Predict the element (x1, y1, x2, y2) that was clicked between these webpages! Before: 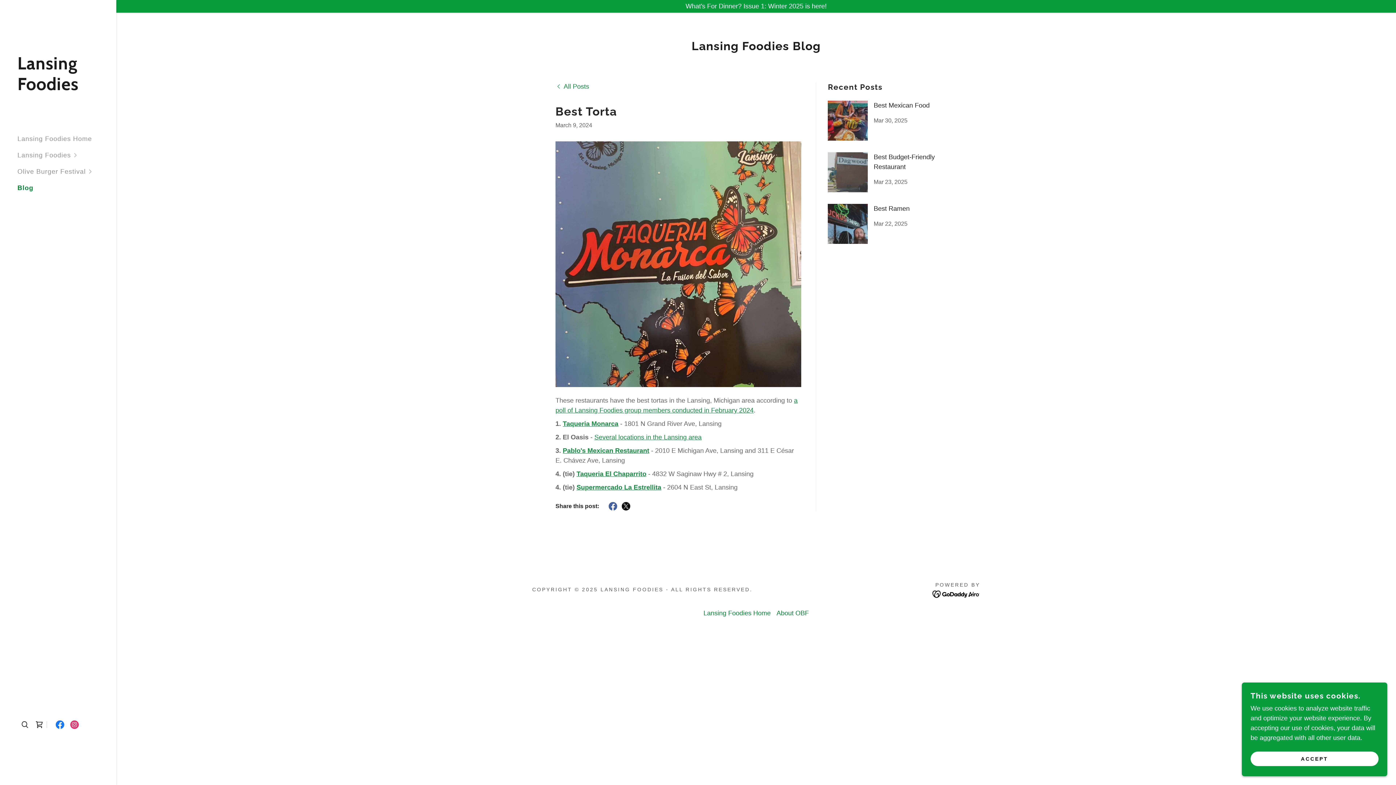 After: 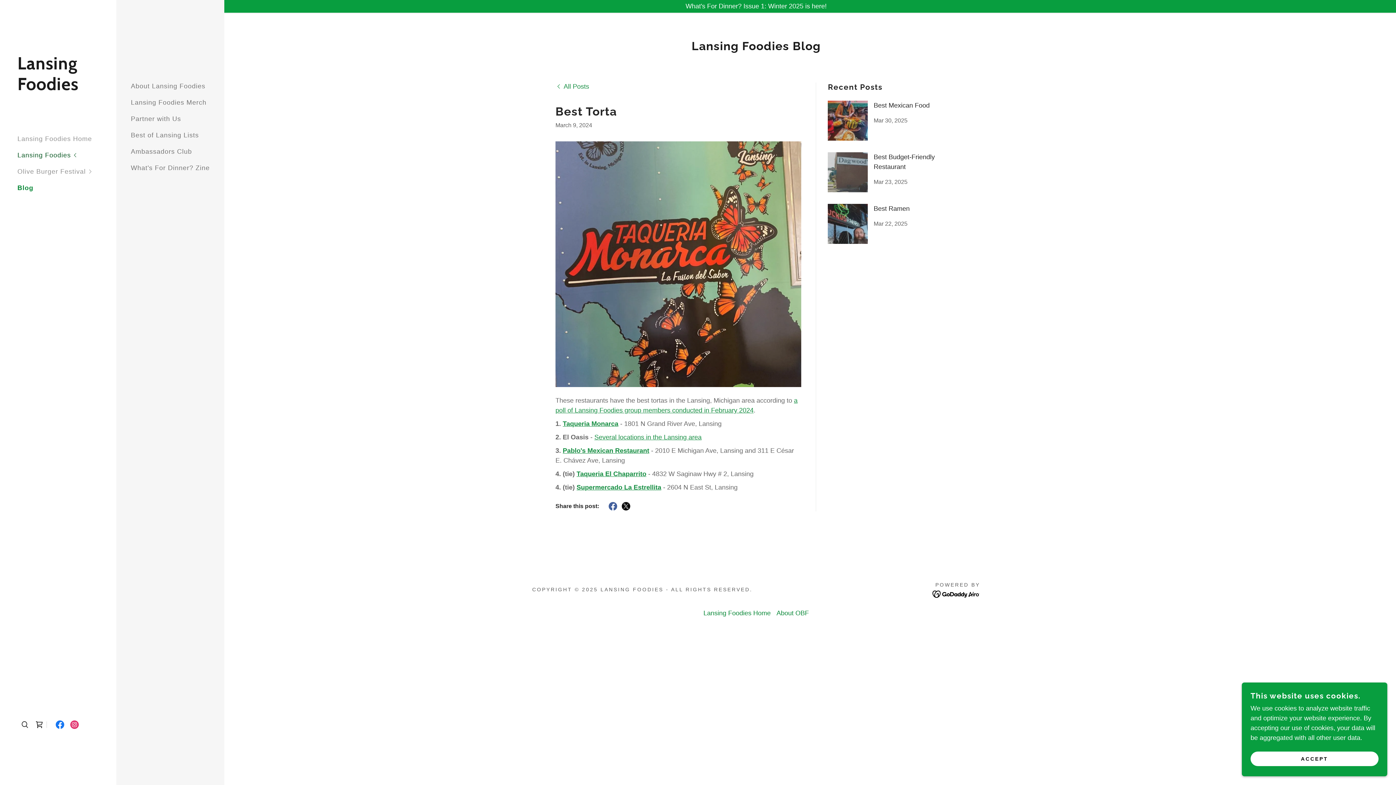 Action: bbox: (17, 147, 116, 163) label: Lansing Foodies